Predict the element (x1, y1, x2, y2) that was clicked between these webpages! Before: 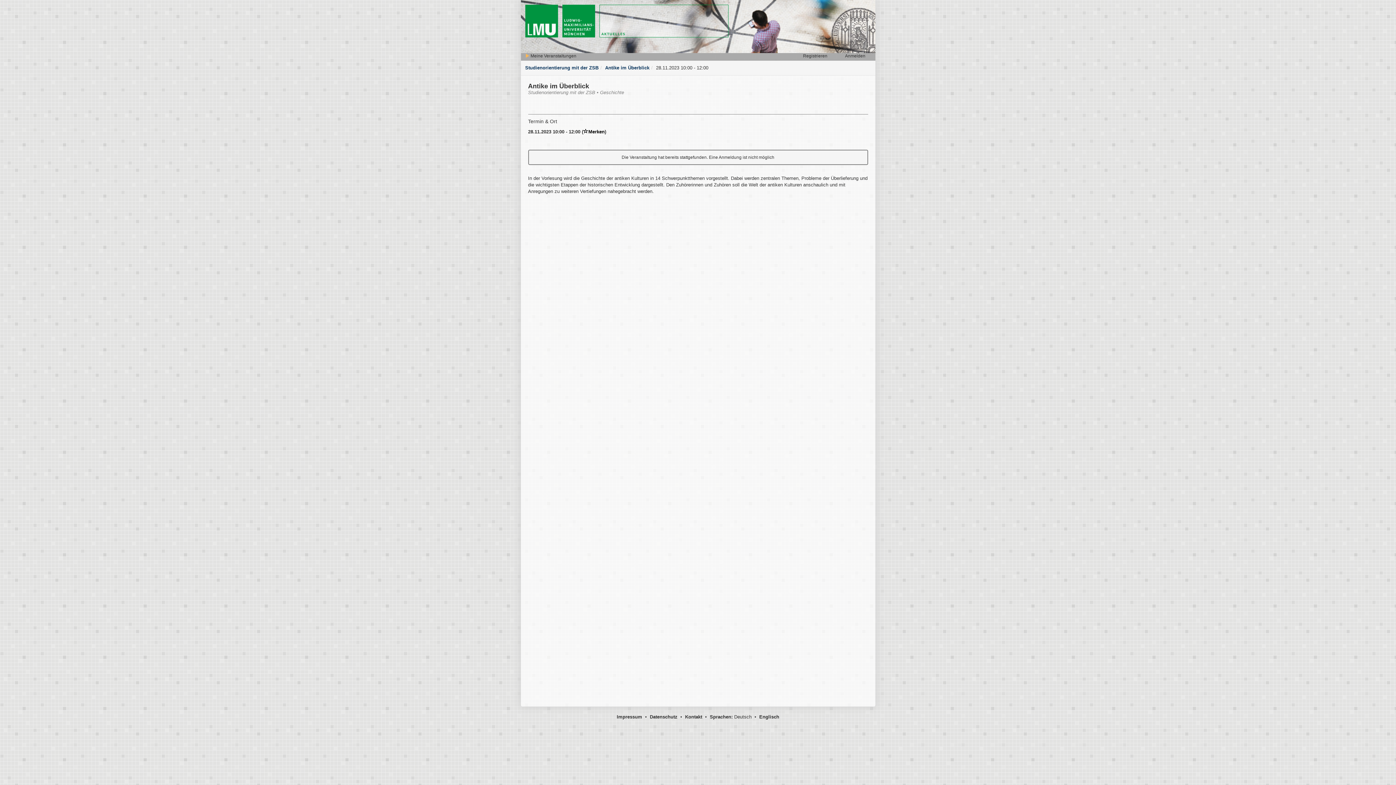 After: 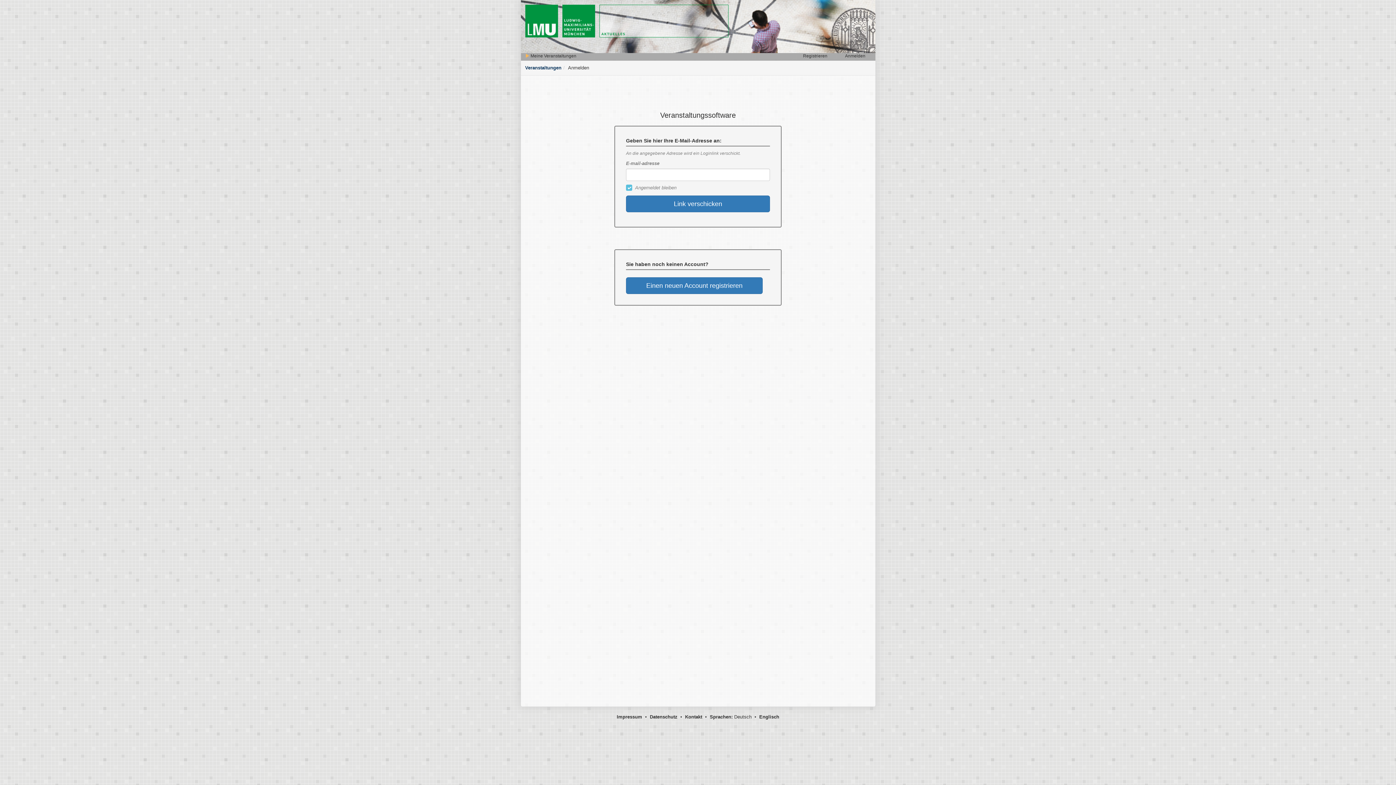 Action: label:  Meine Veranstaltungen bbox: (525, 53, 576, 58)